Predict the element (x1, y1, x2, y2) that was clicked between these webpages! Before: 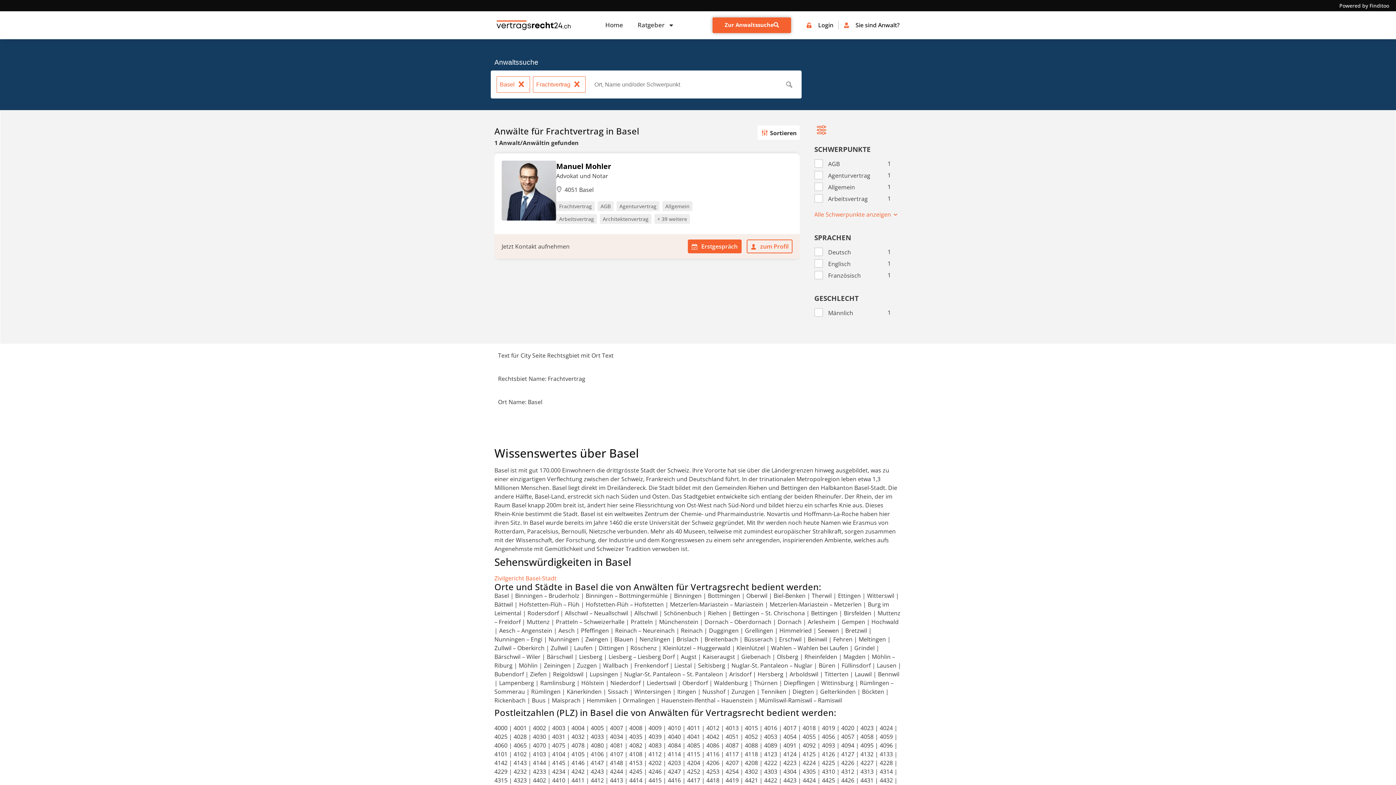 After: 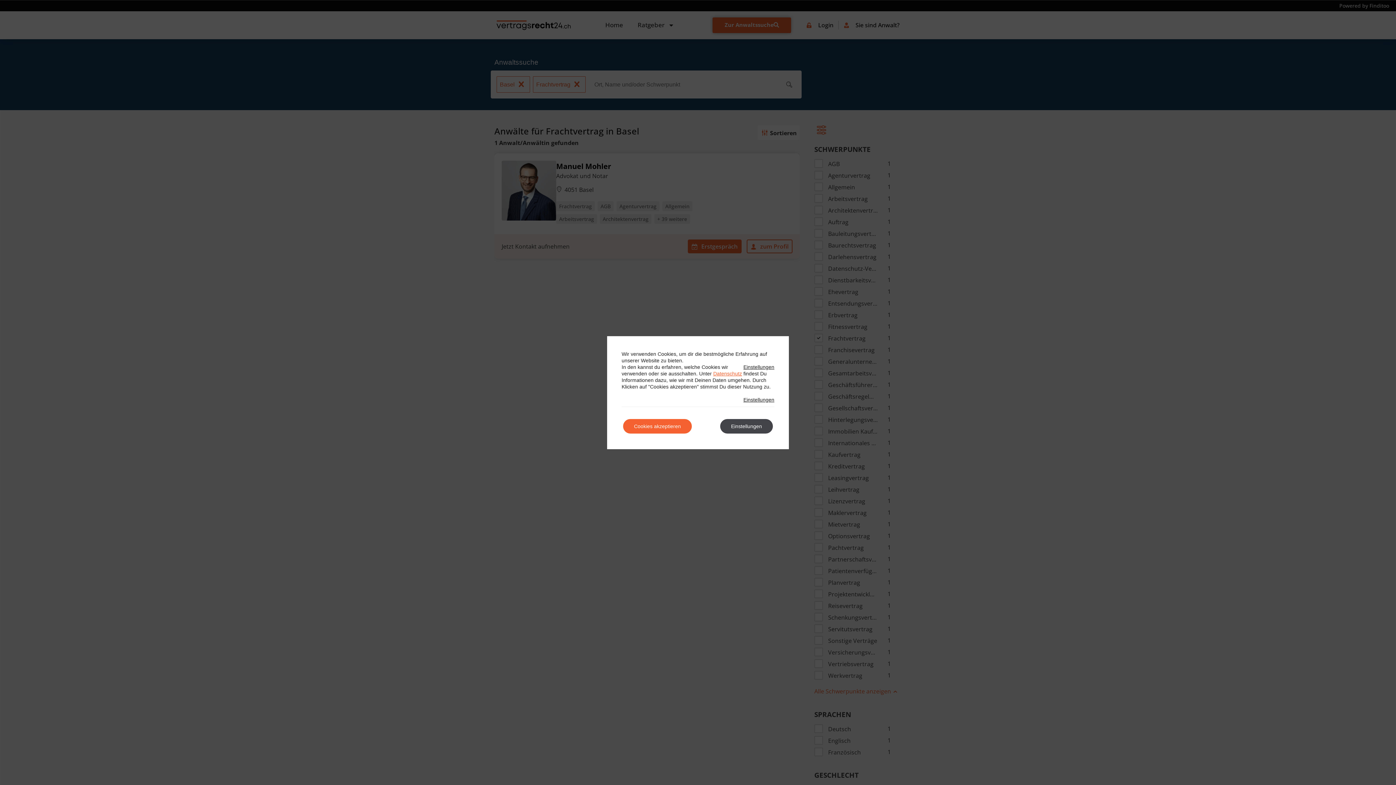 Action: label: Alle Schwerpunkte anzeigen  bbox: (814, 210, 898, 218)